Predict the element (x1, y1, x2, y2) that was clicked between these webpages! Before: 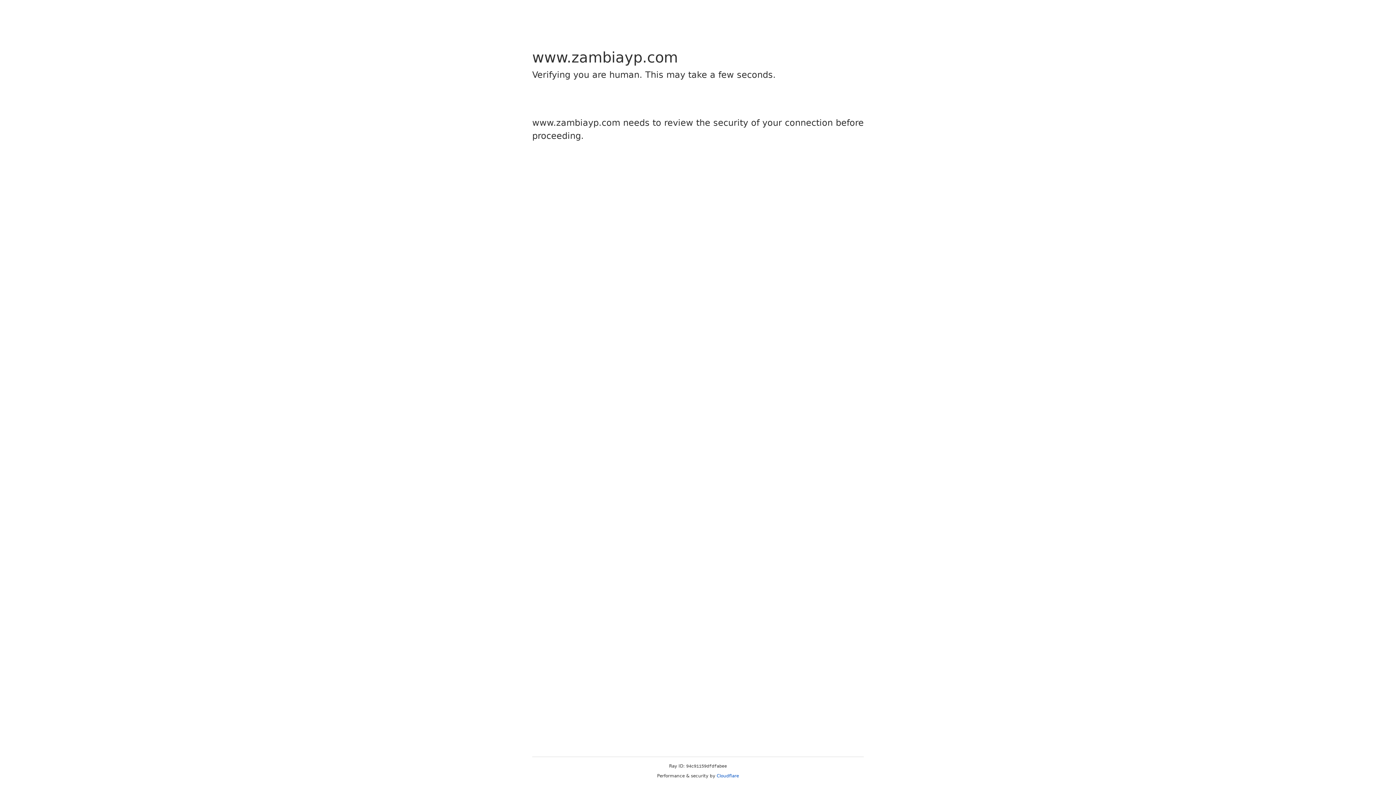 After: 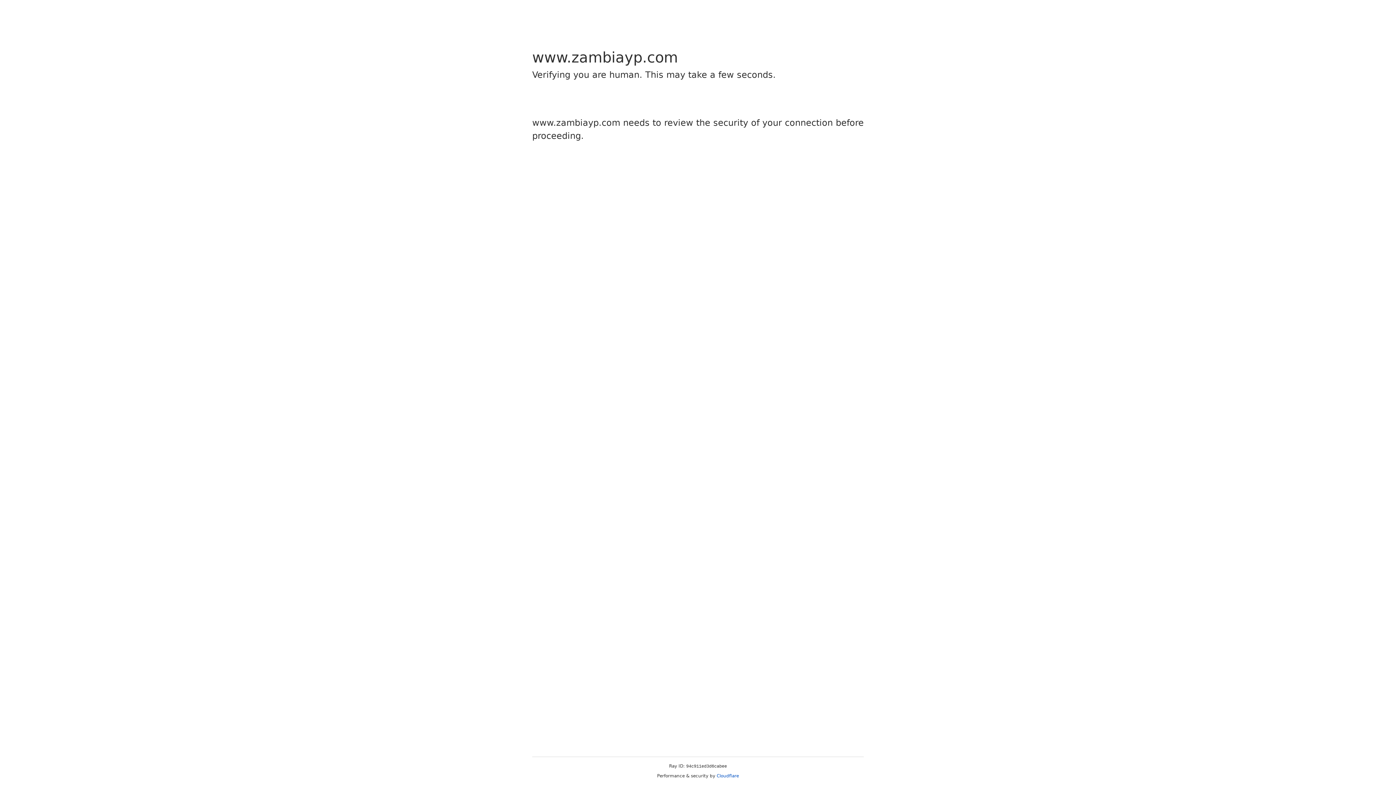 Action: label: Cloudflare bbox: (716, 773, 739, 778)